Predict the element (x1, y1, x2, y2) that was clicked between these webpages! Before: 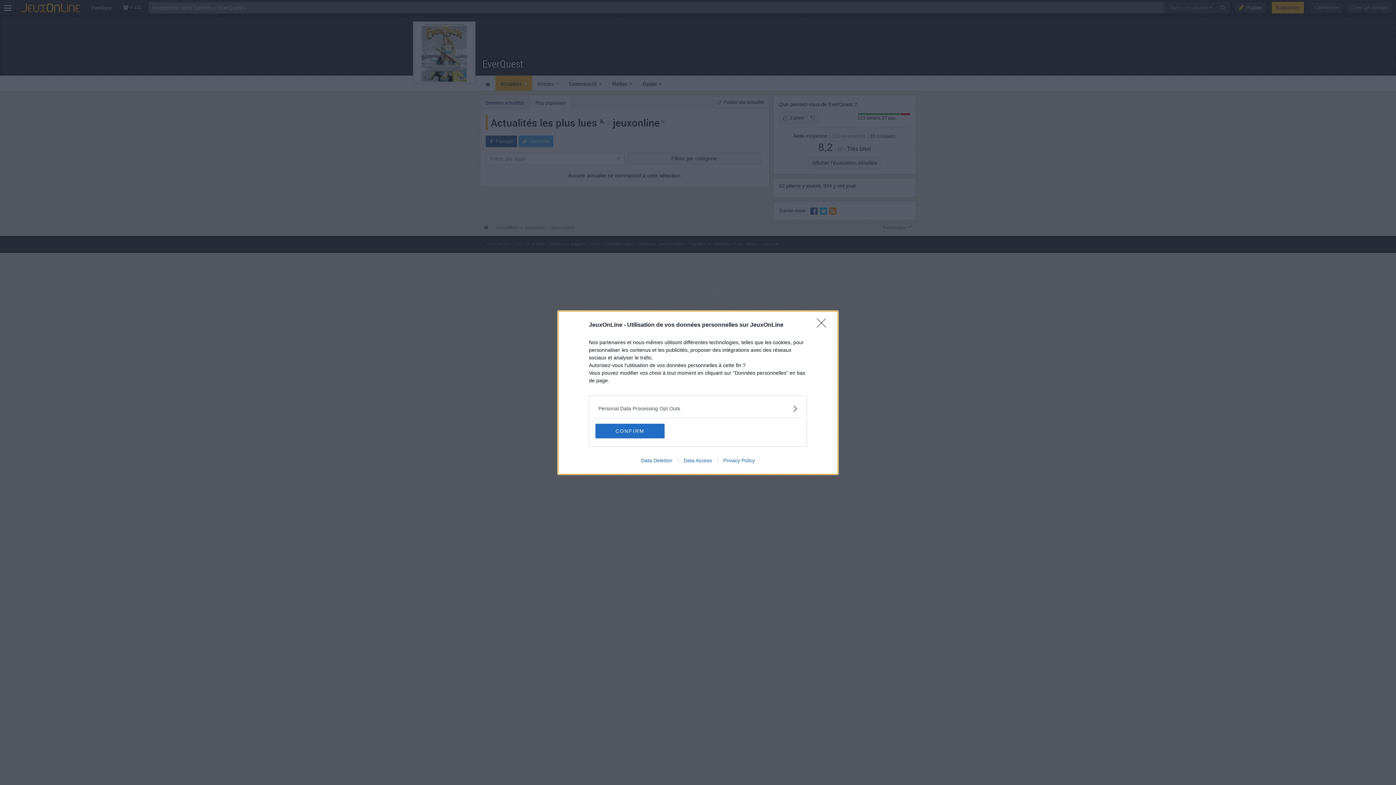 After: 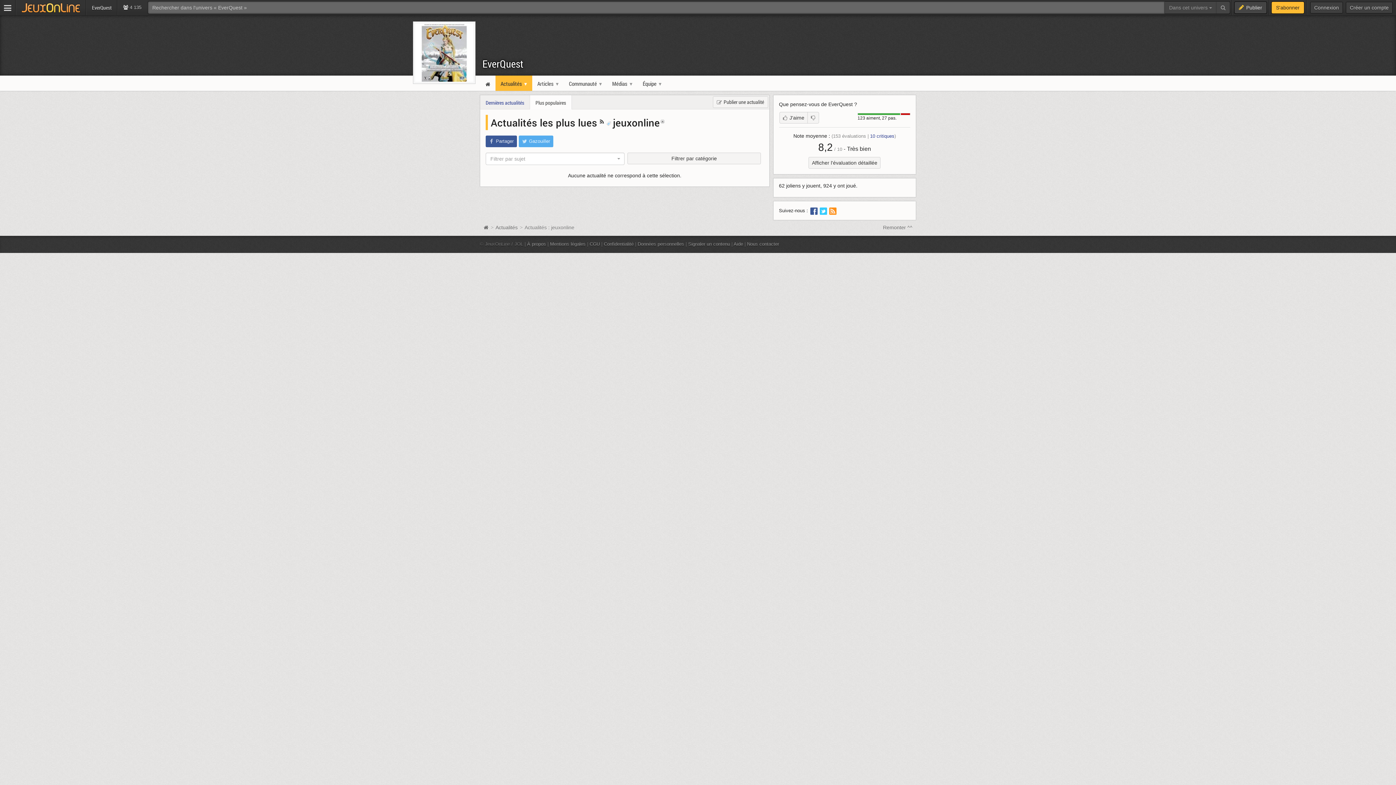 Action: bbox: (817, 318, 830, 332) label: Close